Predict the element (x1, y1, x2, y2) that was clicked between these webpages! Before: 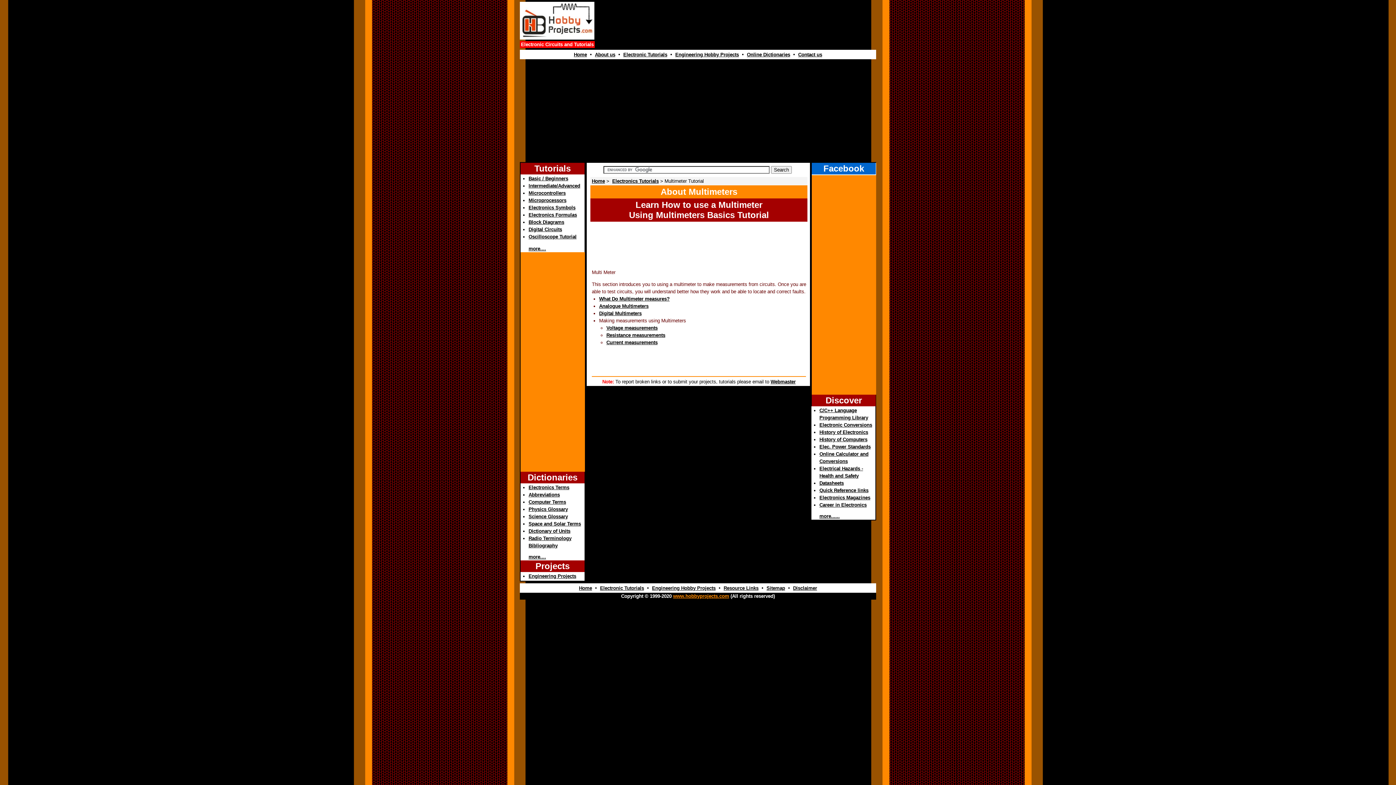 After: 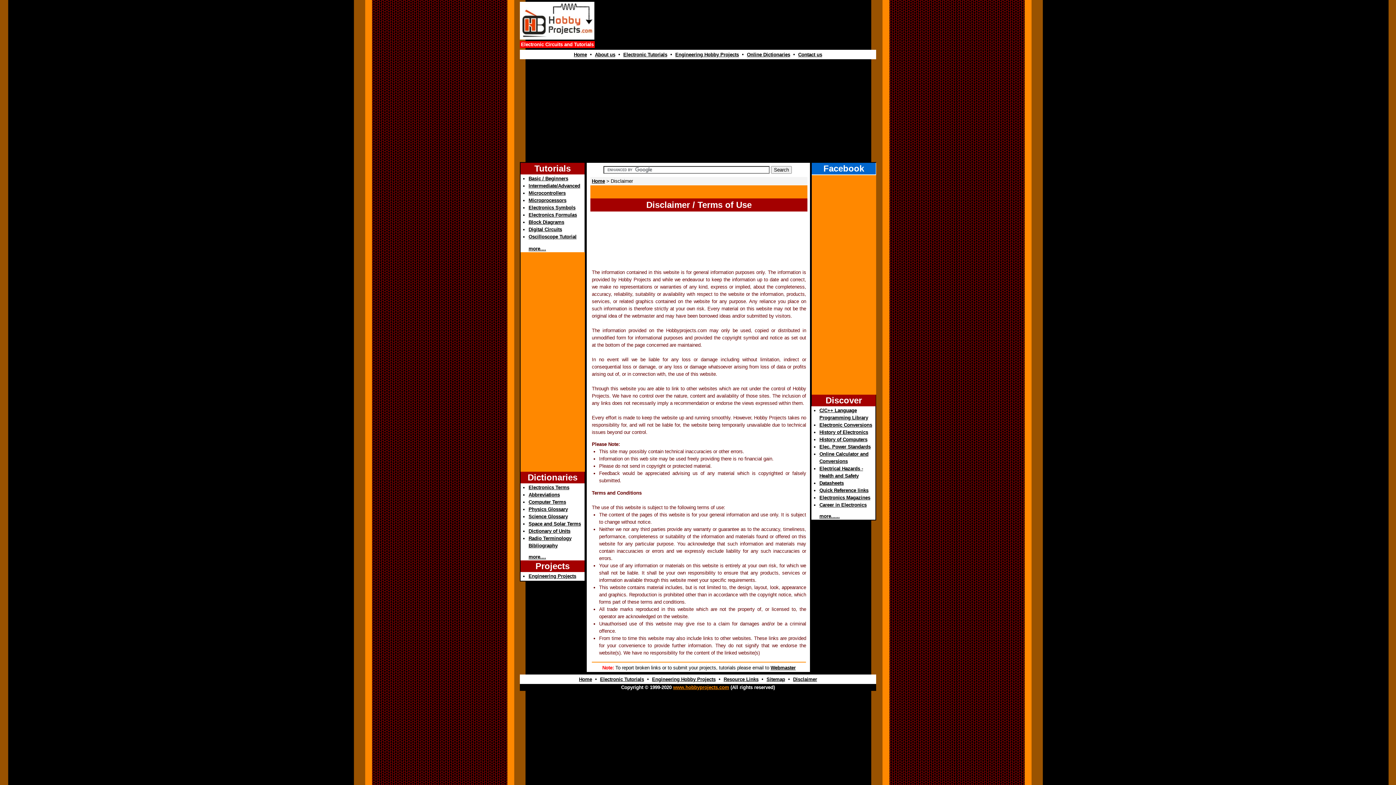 Action: label: Disclaimer bbox: (793, 585, 817, 591)